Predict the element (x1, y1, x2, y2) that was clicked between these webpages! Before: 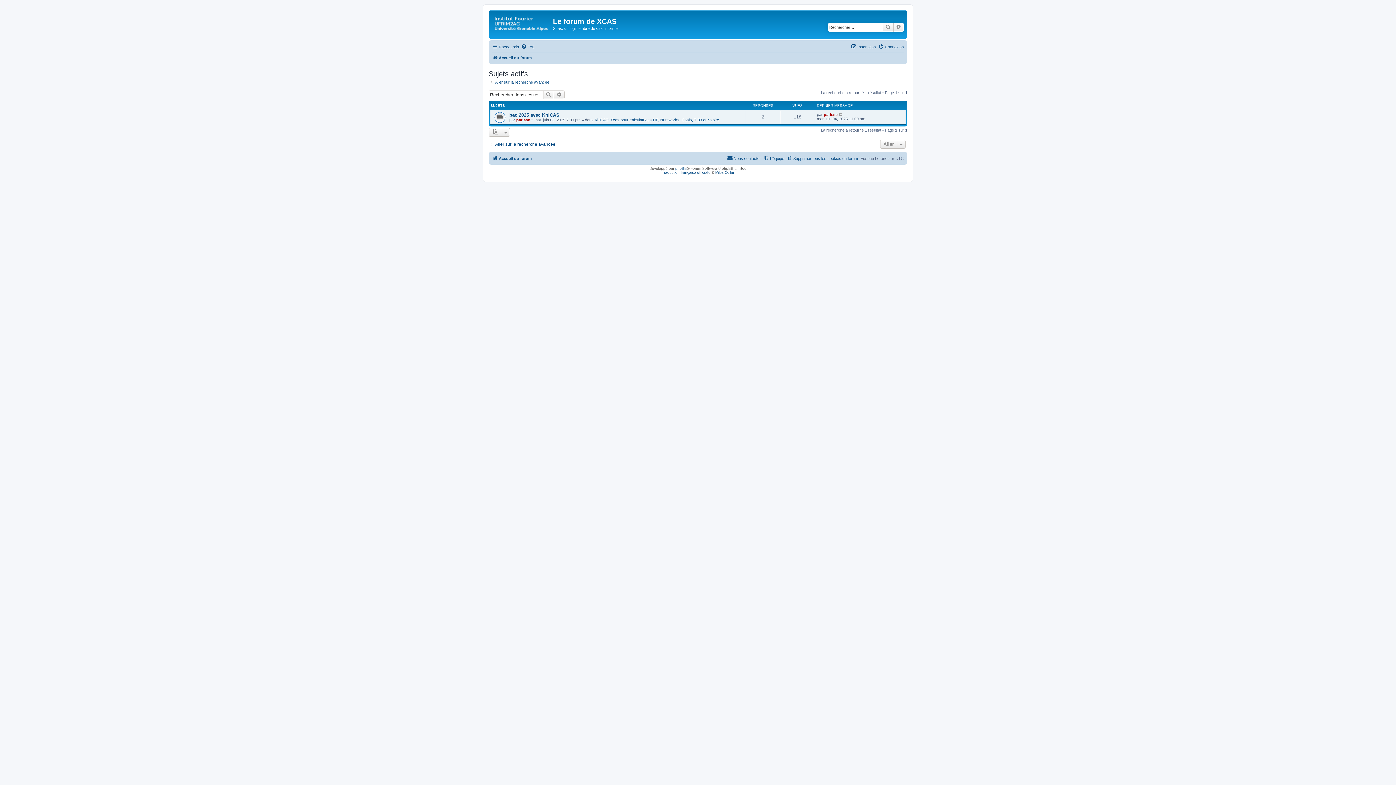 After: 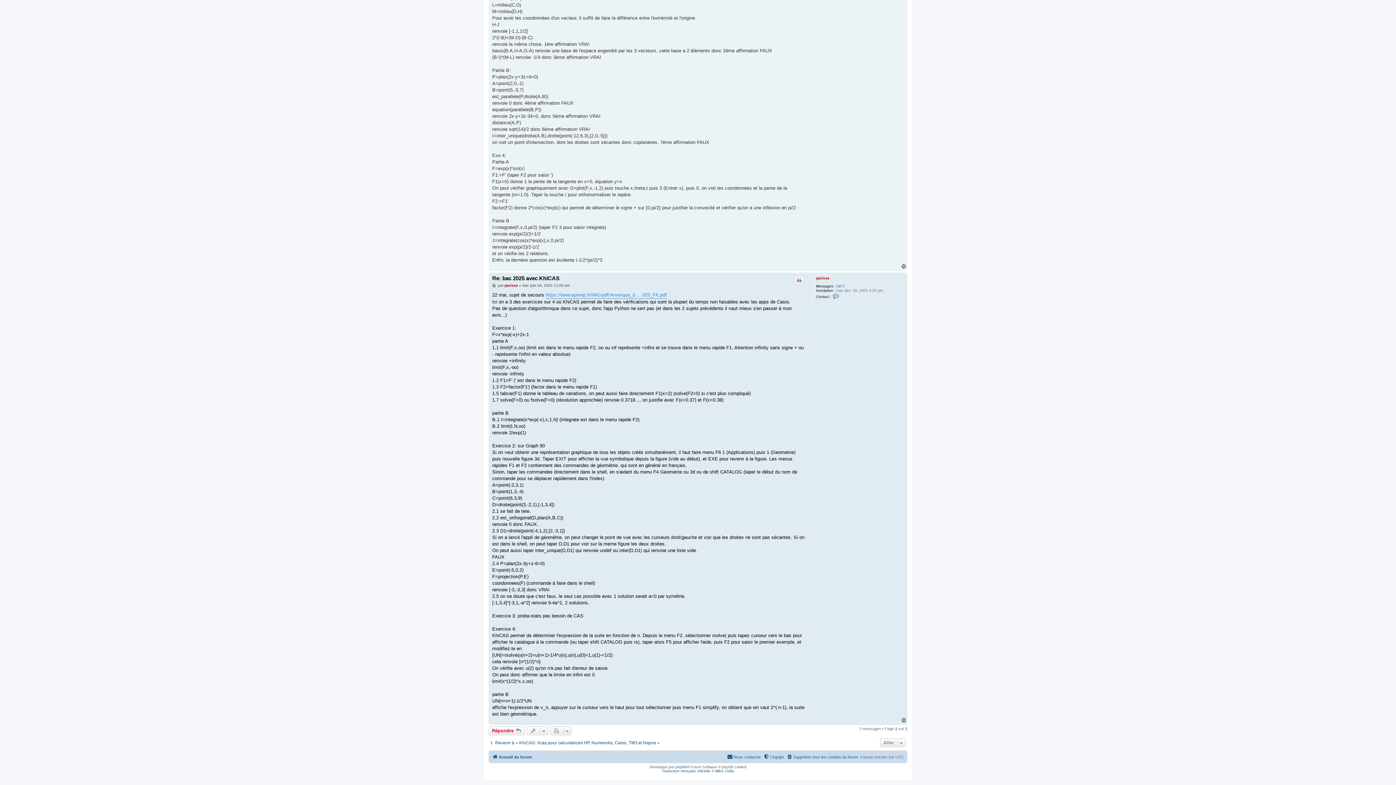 Action: bbox: (838, 112, 843, 116)